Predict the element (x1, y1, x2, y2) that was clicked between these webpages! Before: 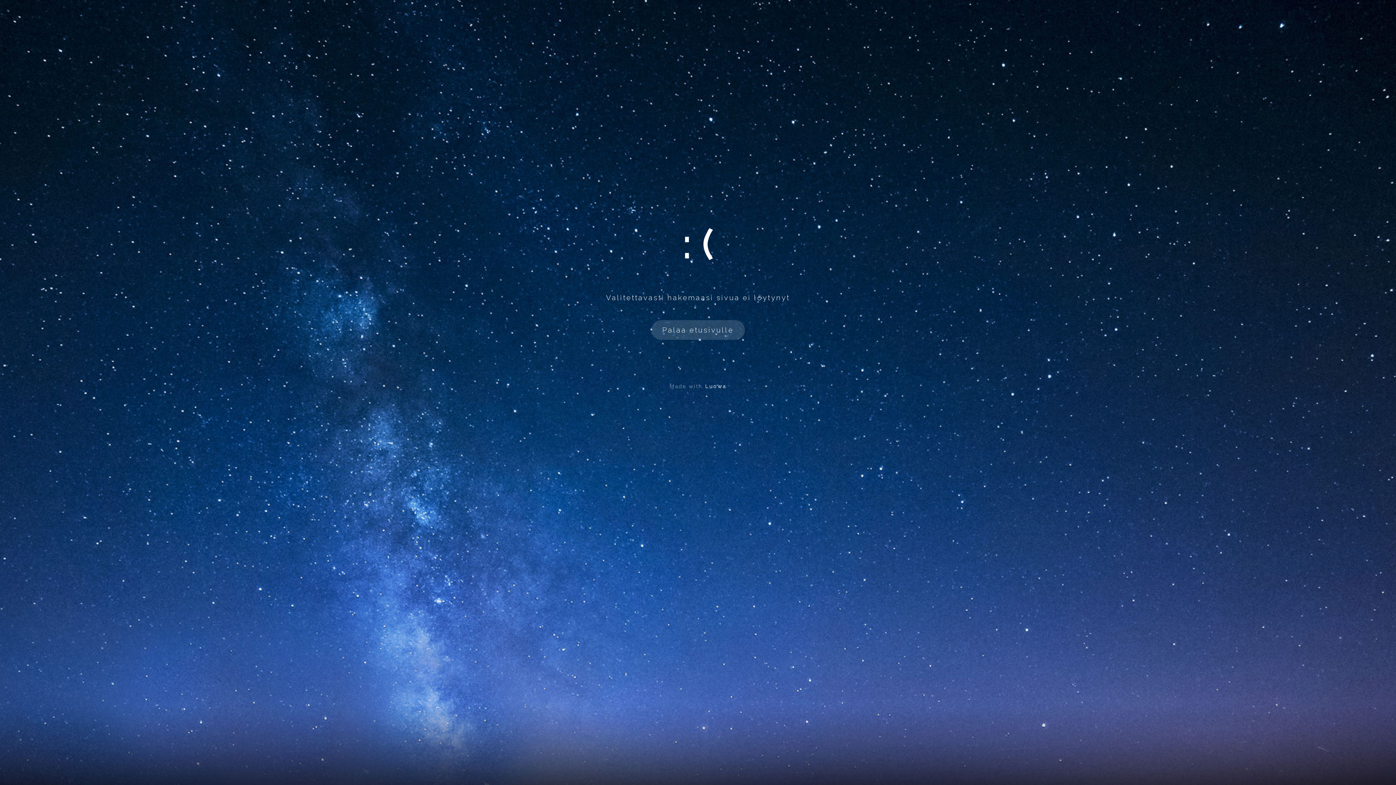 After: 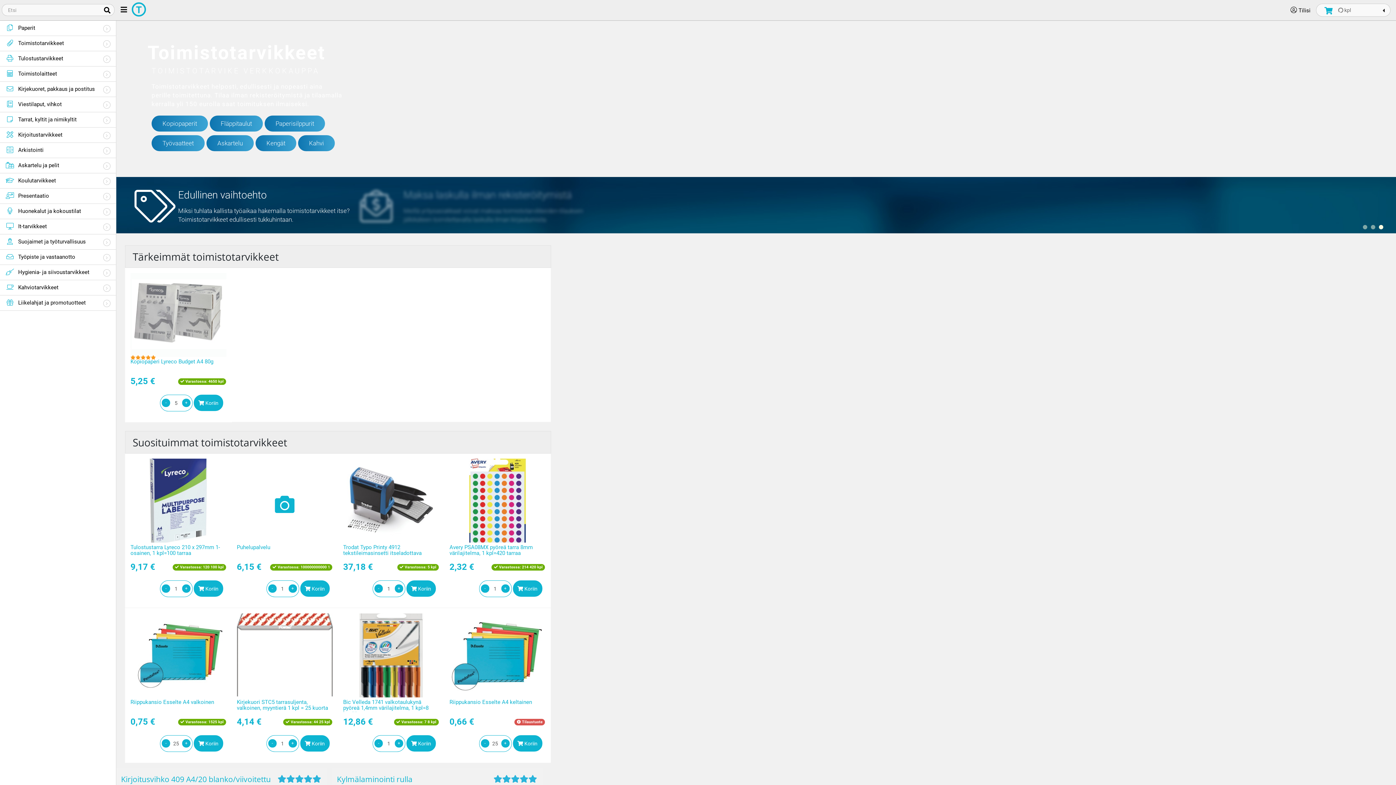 Action: bbox: (651, 320, 744, 340) label: Palaa etusivulle